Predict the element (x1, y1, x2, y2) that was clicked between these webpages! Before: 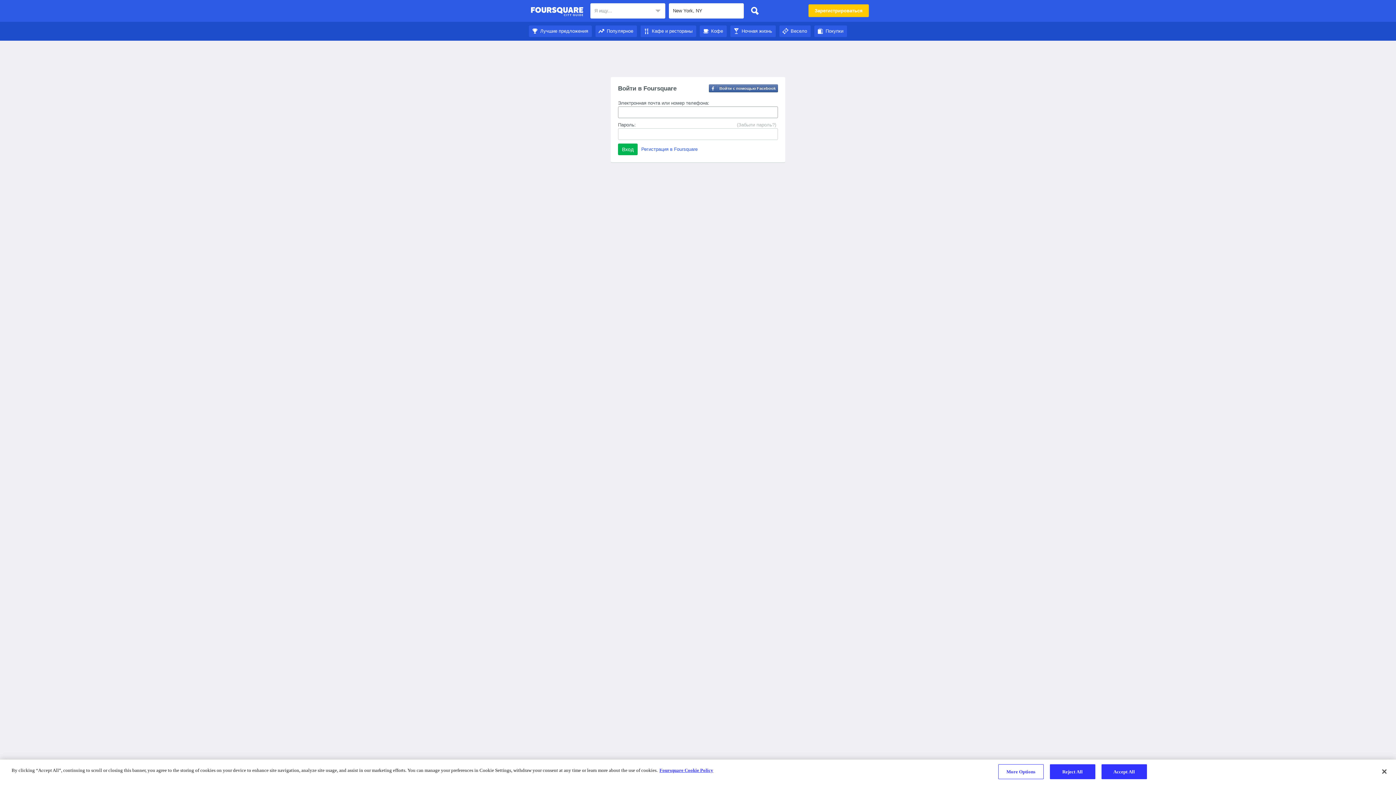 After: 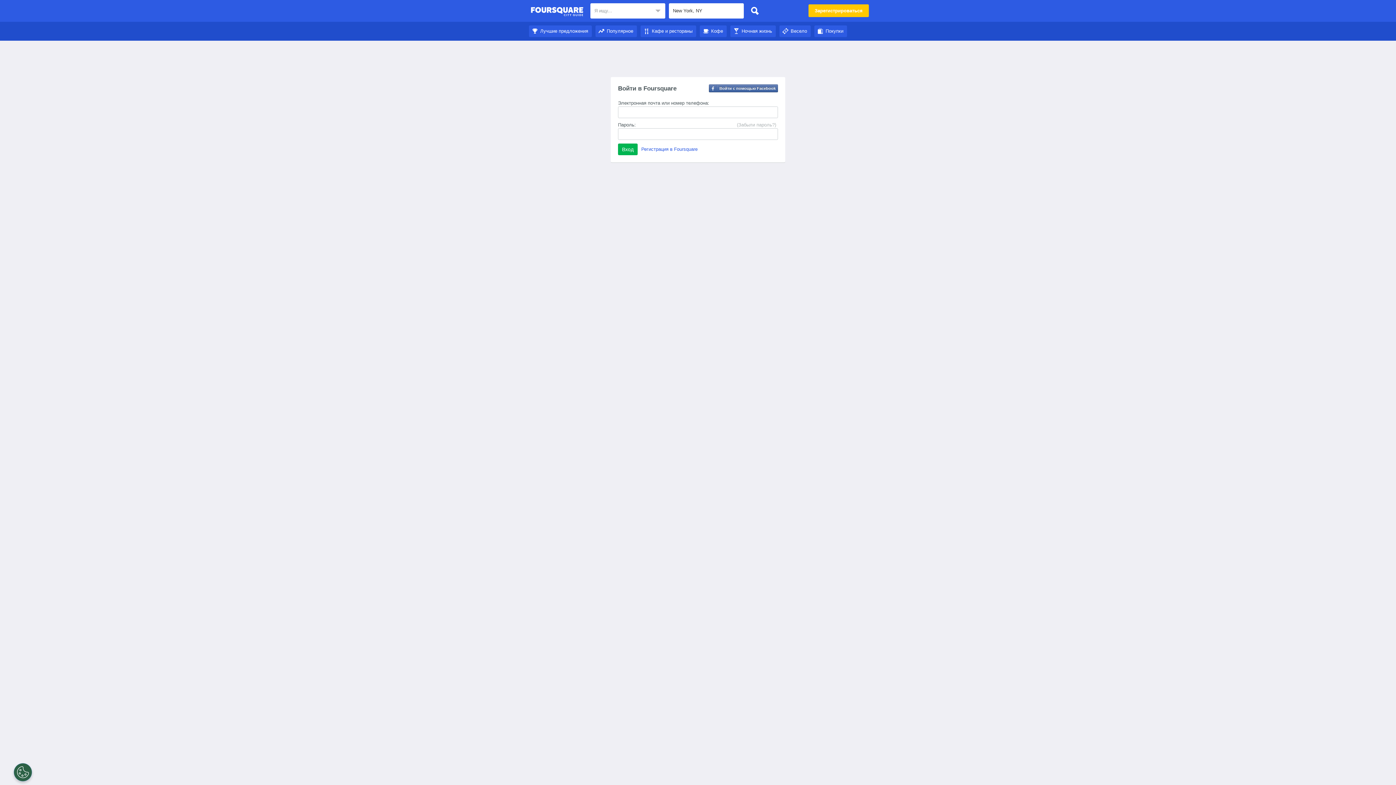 Action: label: Reject All bbox: (1050, 764, 1095, 779)